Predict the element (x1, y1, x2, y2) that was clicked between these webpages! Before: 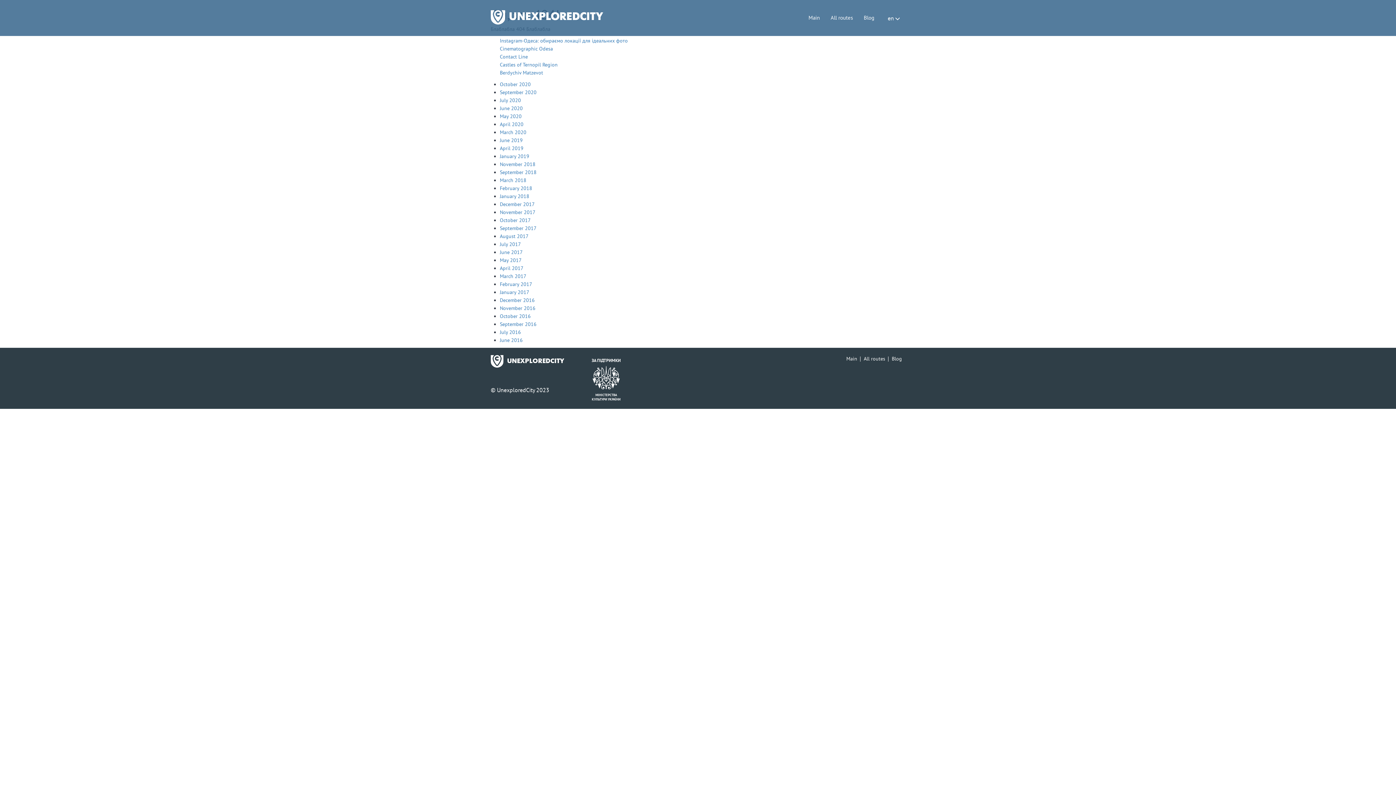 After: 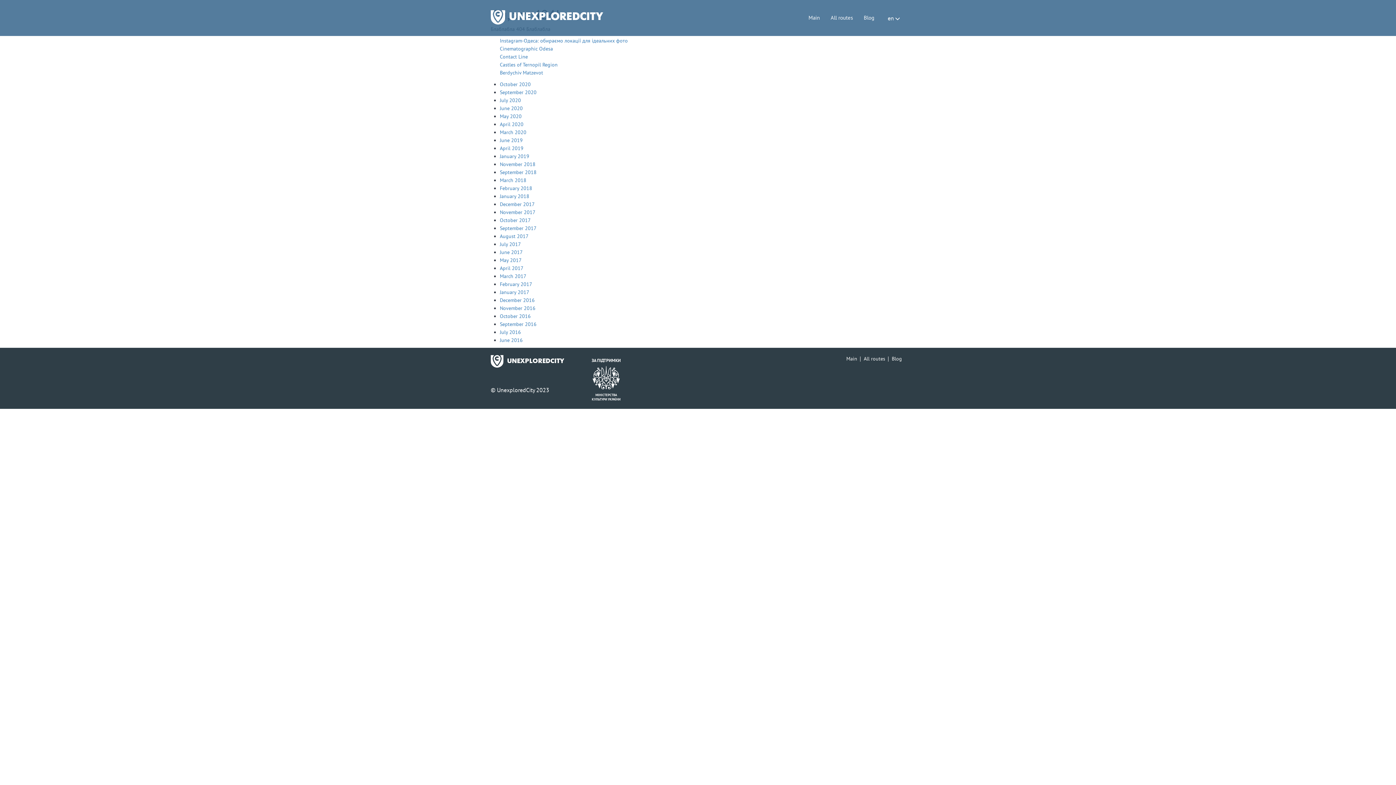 Action: bbox: (500, 137, 522, 143) label: June 2019